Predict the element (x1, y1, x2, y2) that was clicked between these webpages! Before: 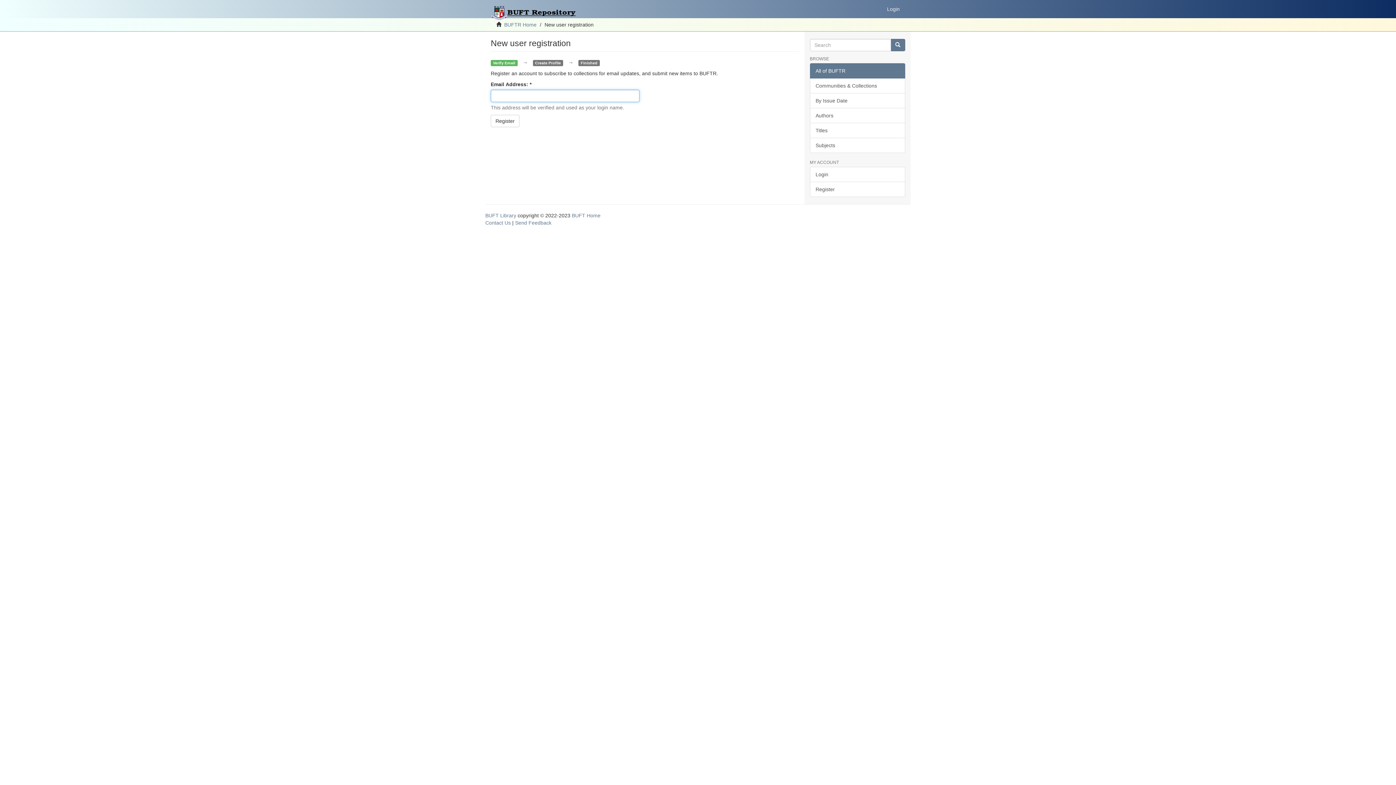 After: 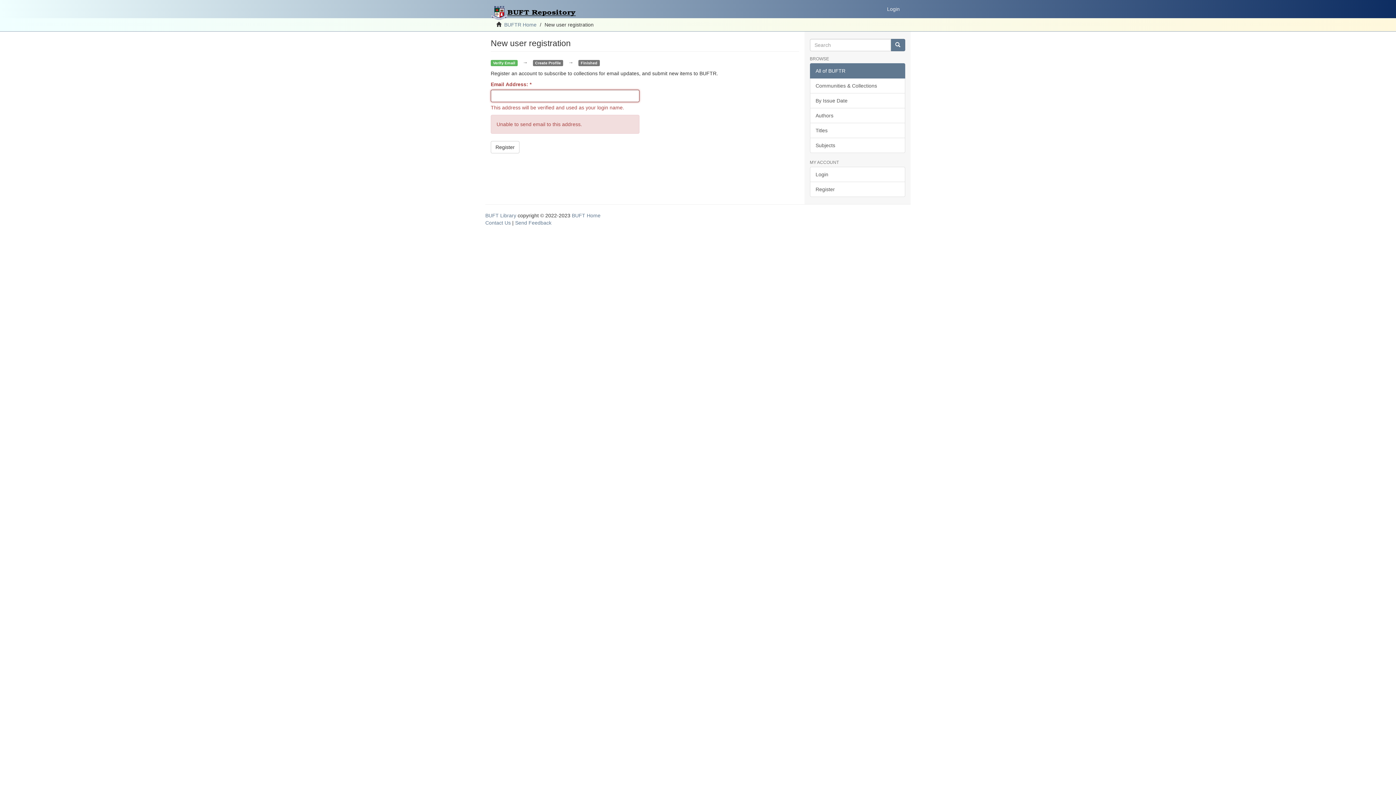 Action: label: Register bbox: (490, 114, 519, 127)